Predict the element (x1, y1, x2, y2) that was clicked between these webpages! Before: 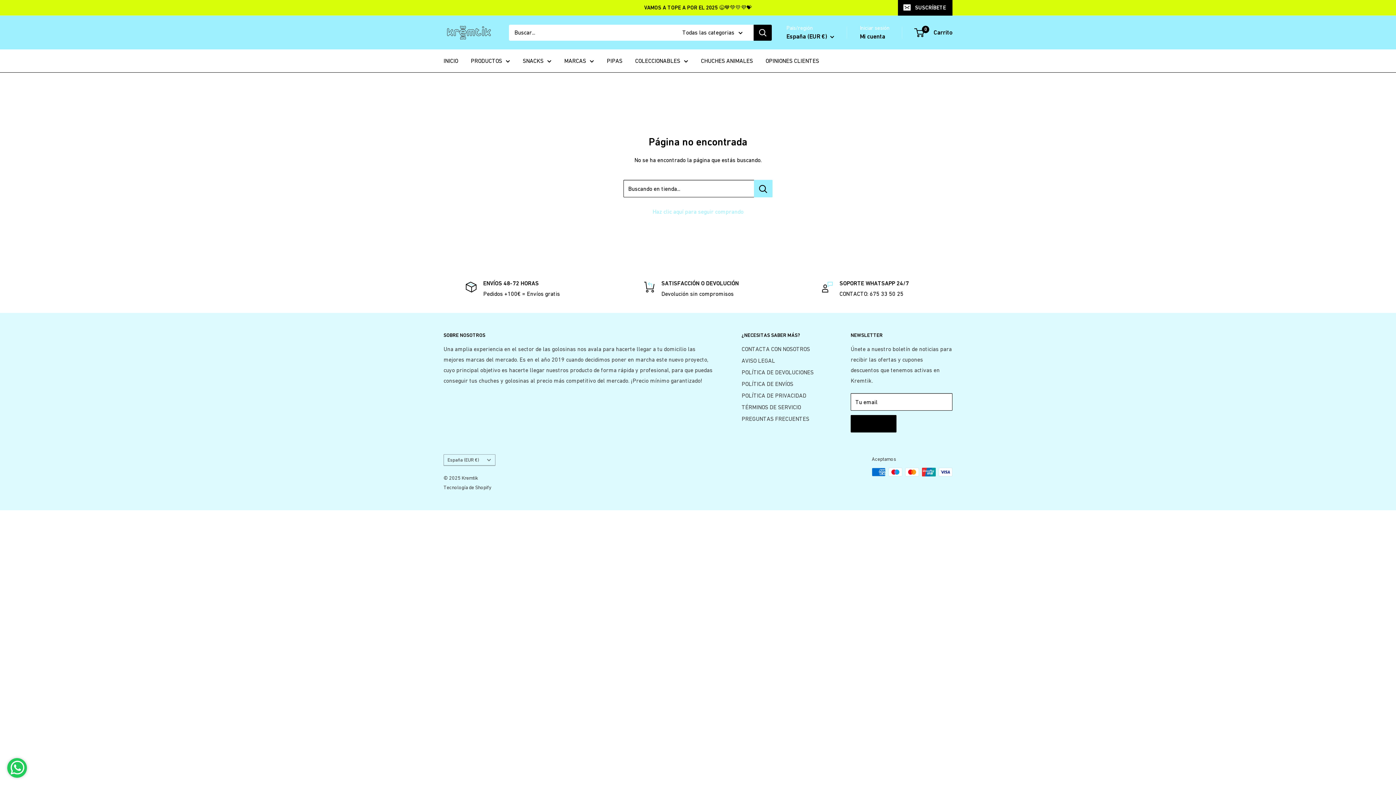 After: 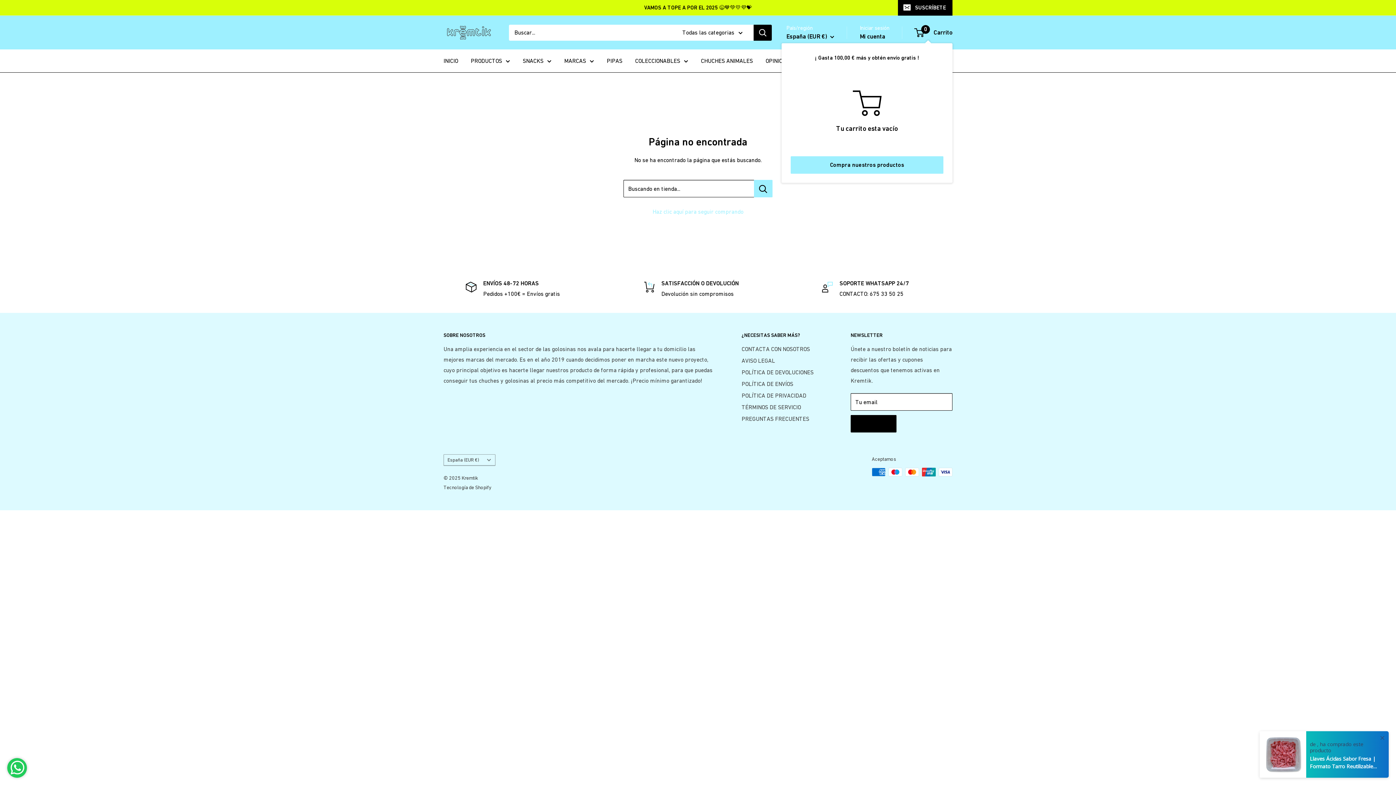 Action: label: 0
 Carrito bbox: (915, 26, 952, 38)